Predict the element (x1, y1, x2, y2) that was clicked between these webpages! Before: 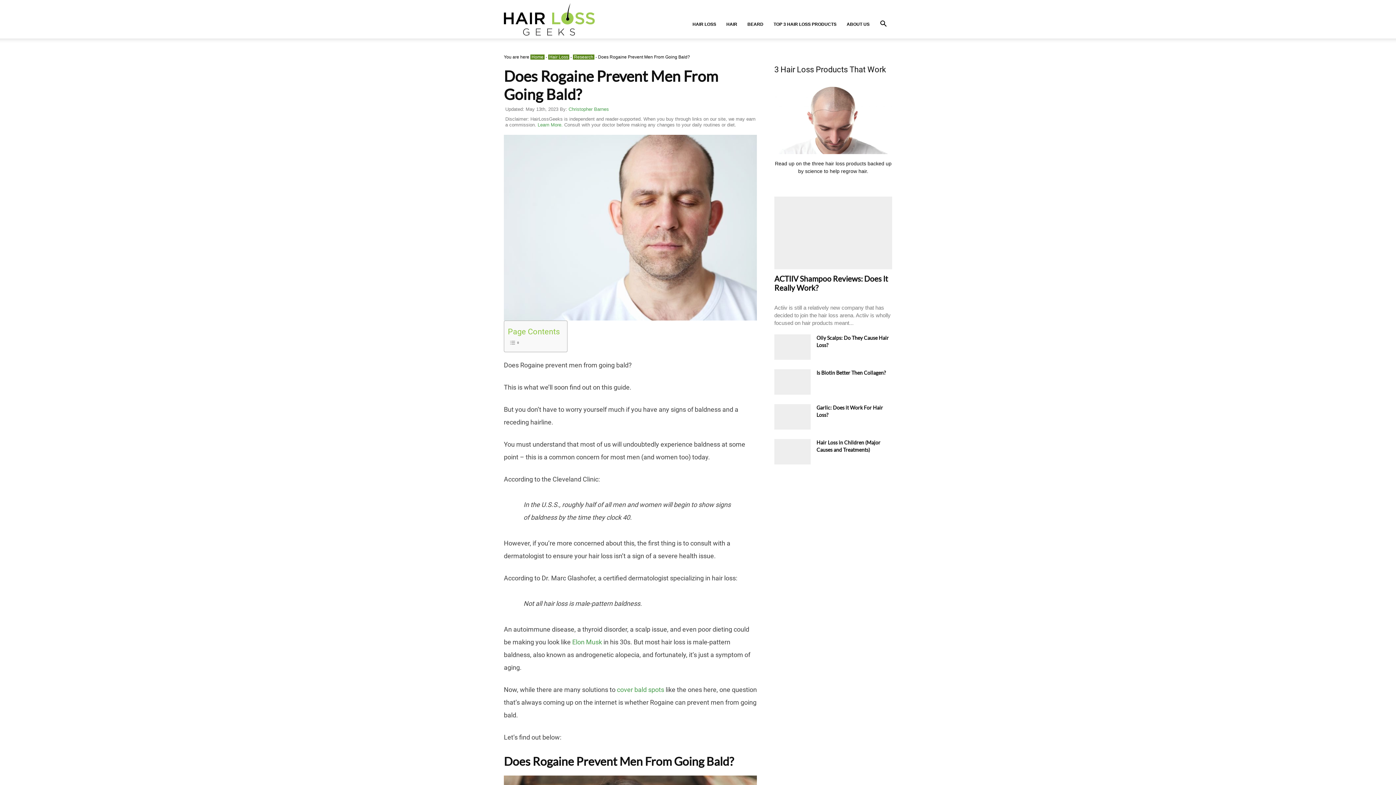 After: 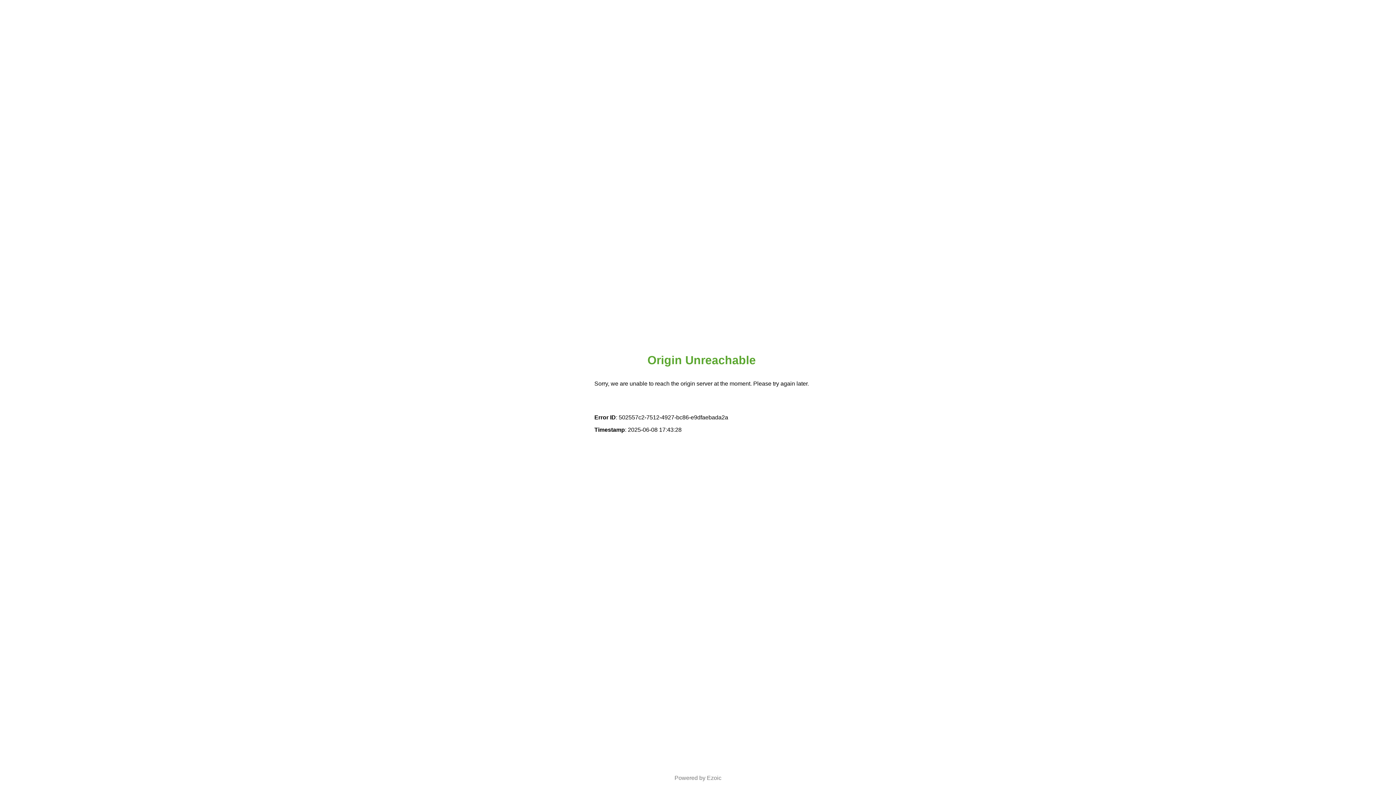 Action: label: cover bald spots bbox: (617, 686, 664, 693)